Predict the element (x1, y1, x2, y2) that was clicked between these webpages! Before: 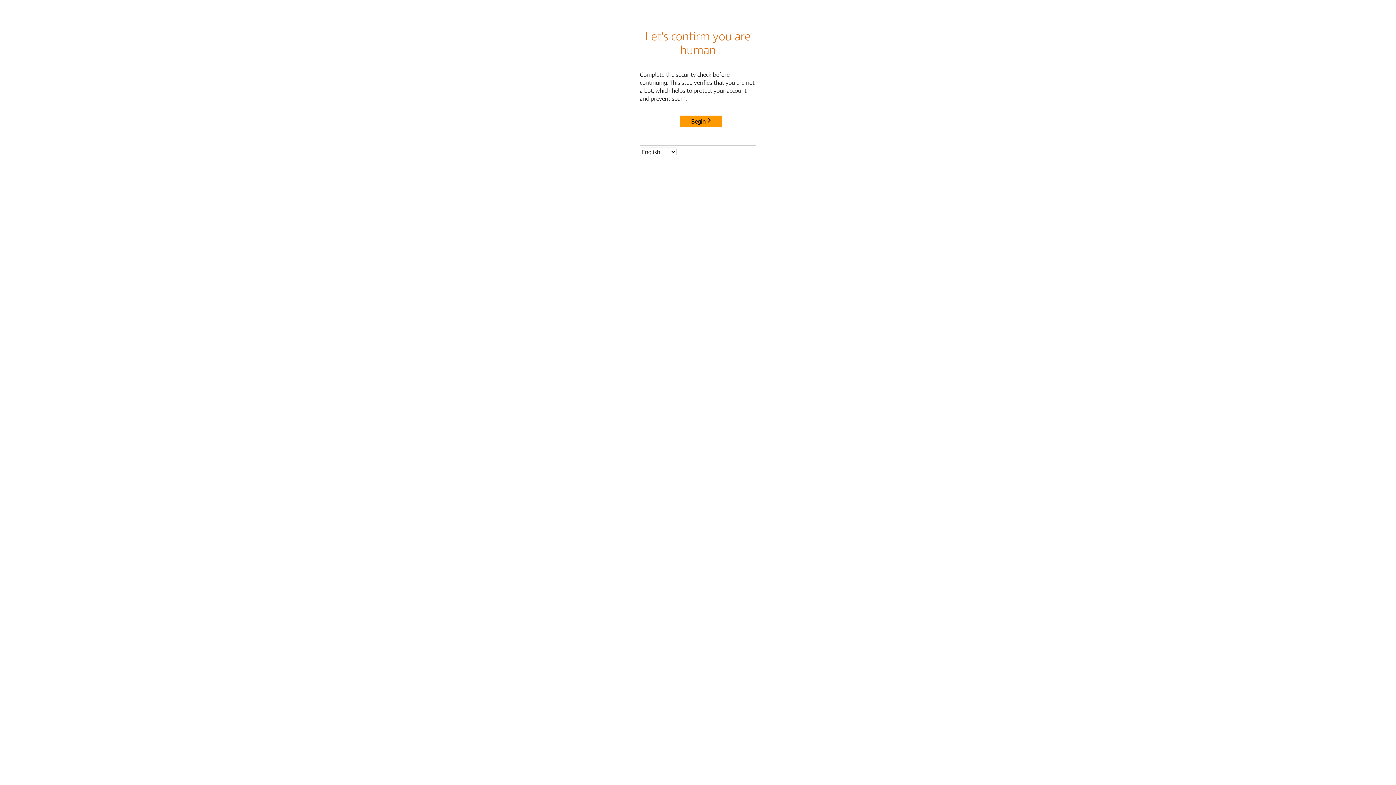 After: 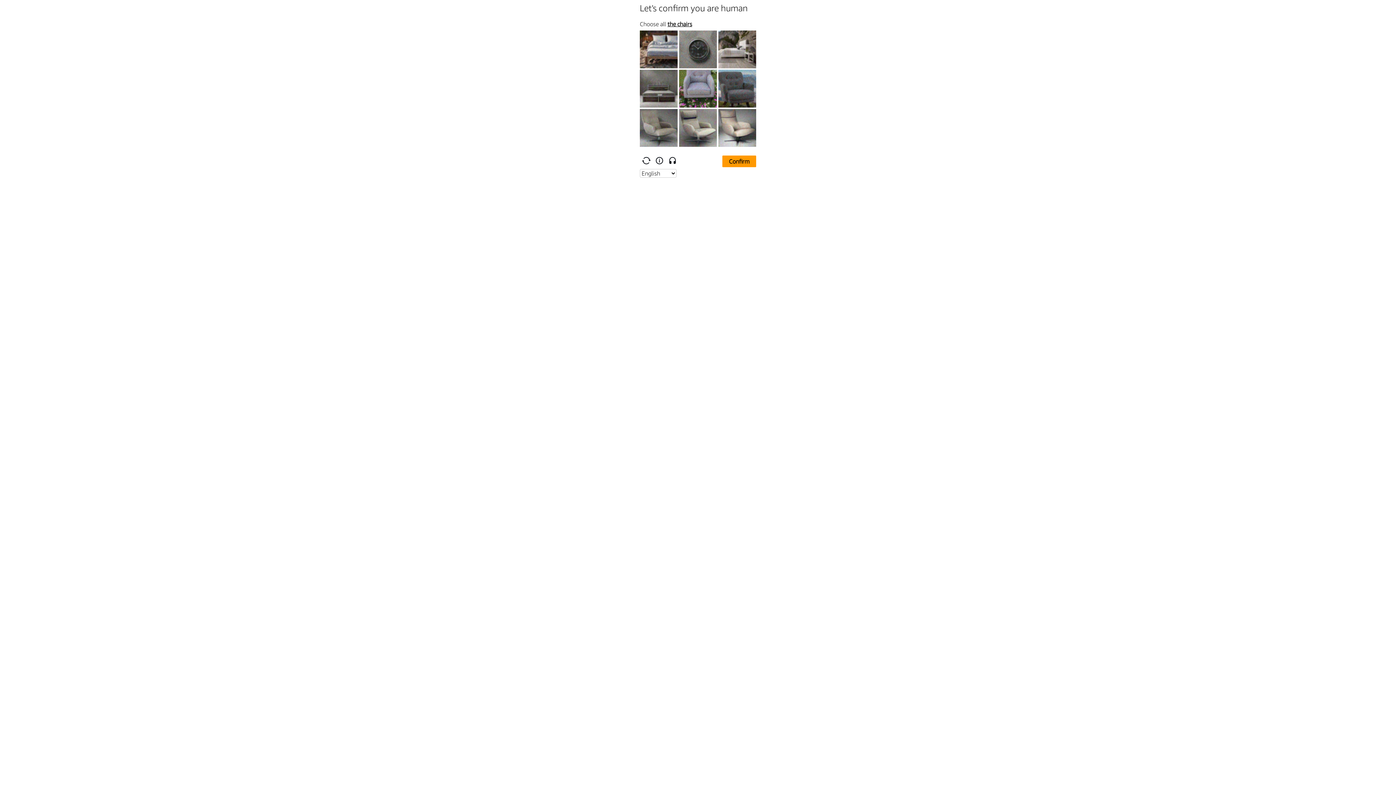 Action: label: Begin bbox: (680, 115, 722, 127)